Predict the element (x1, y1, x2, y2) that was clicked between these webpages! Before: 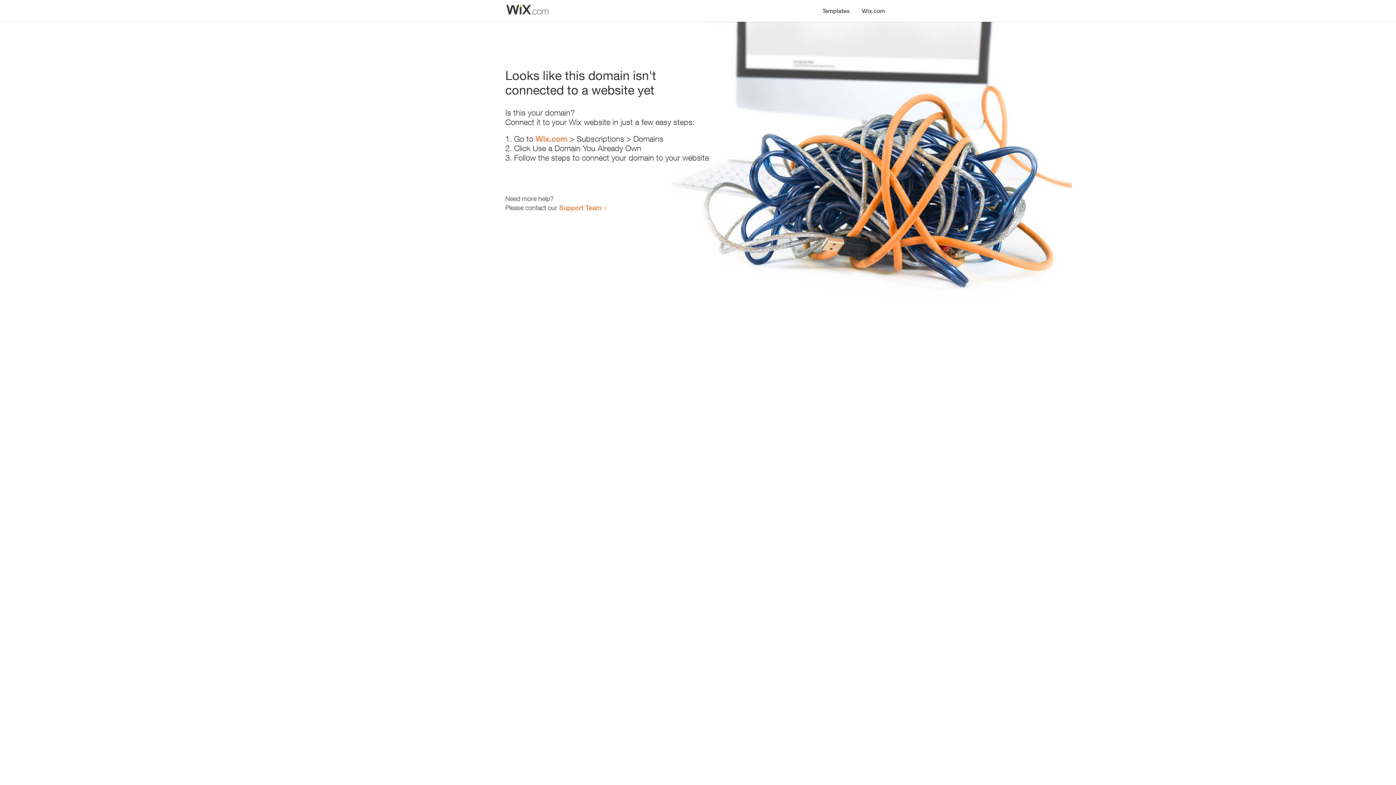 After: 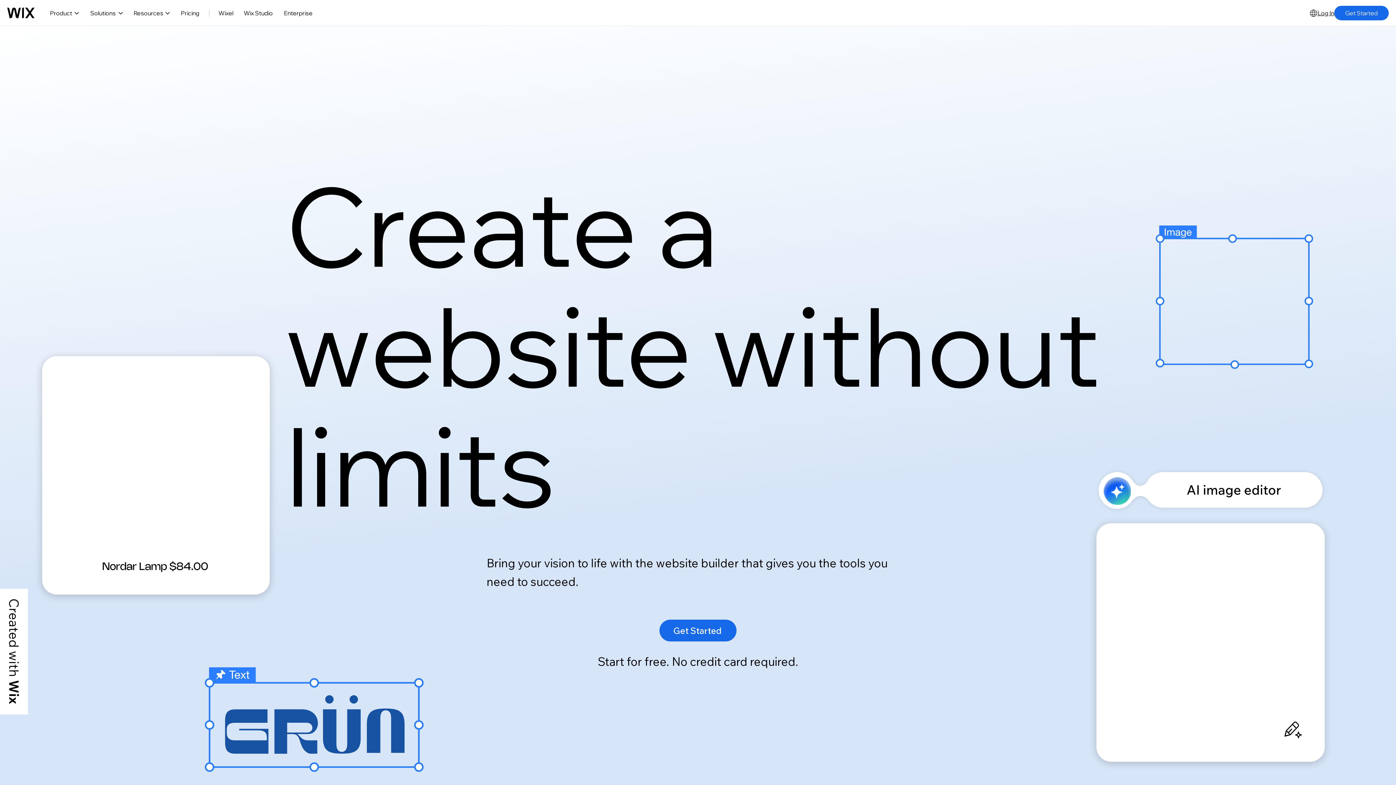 Action: label: Wix.com bbox: (856, 0, 890, 14)